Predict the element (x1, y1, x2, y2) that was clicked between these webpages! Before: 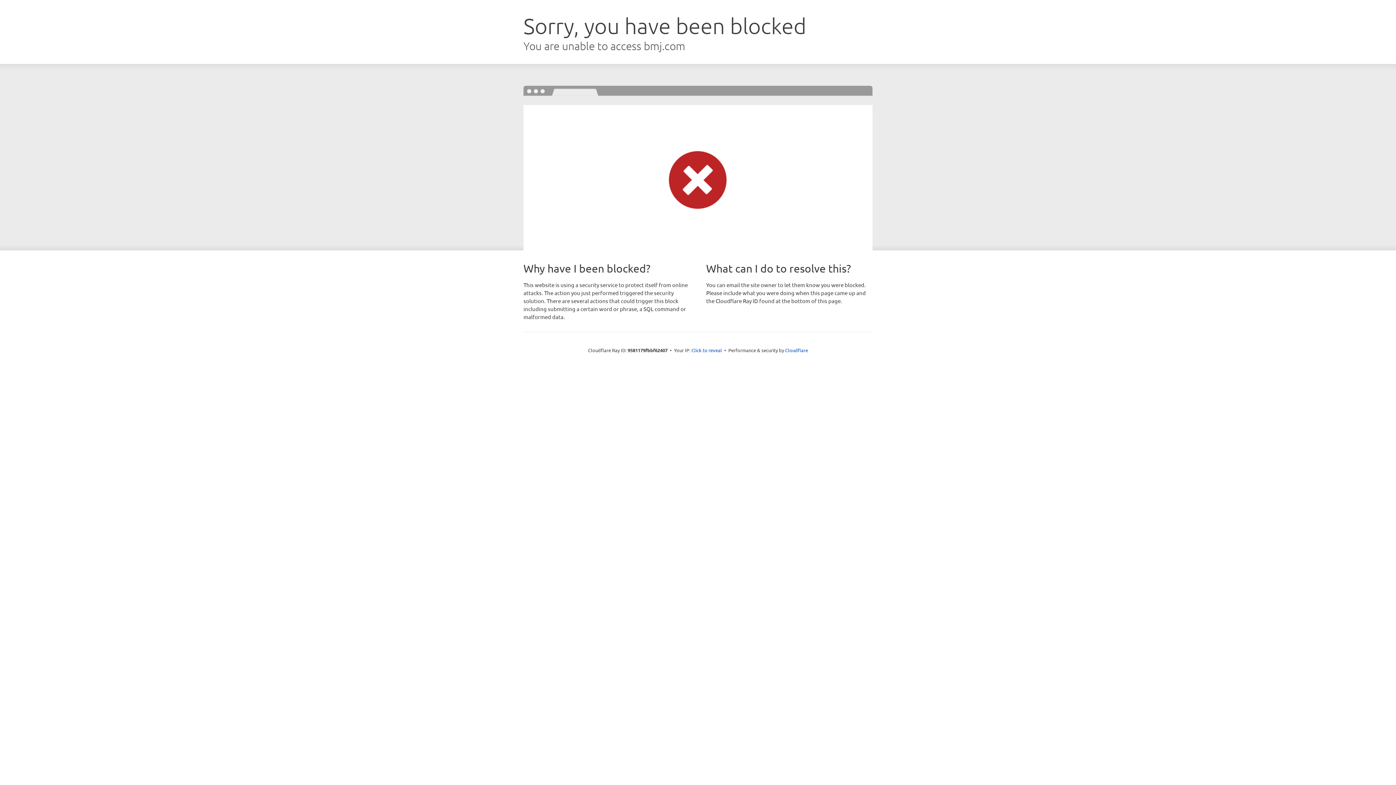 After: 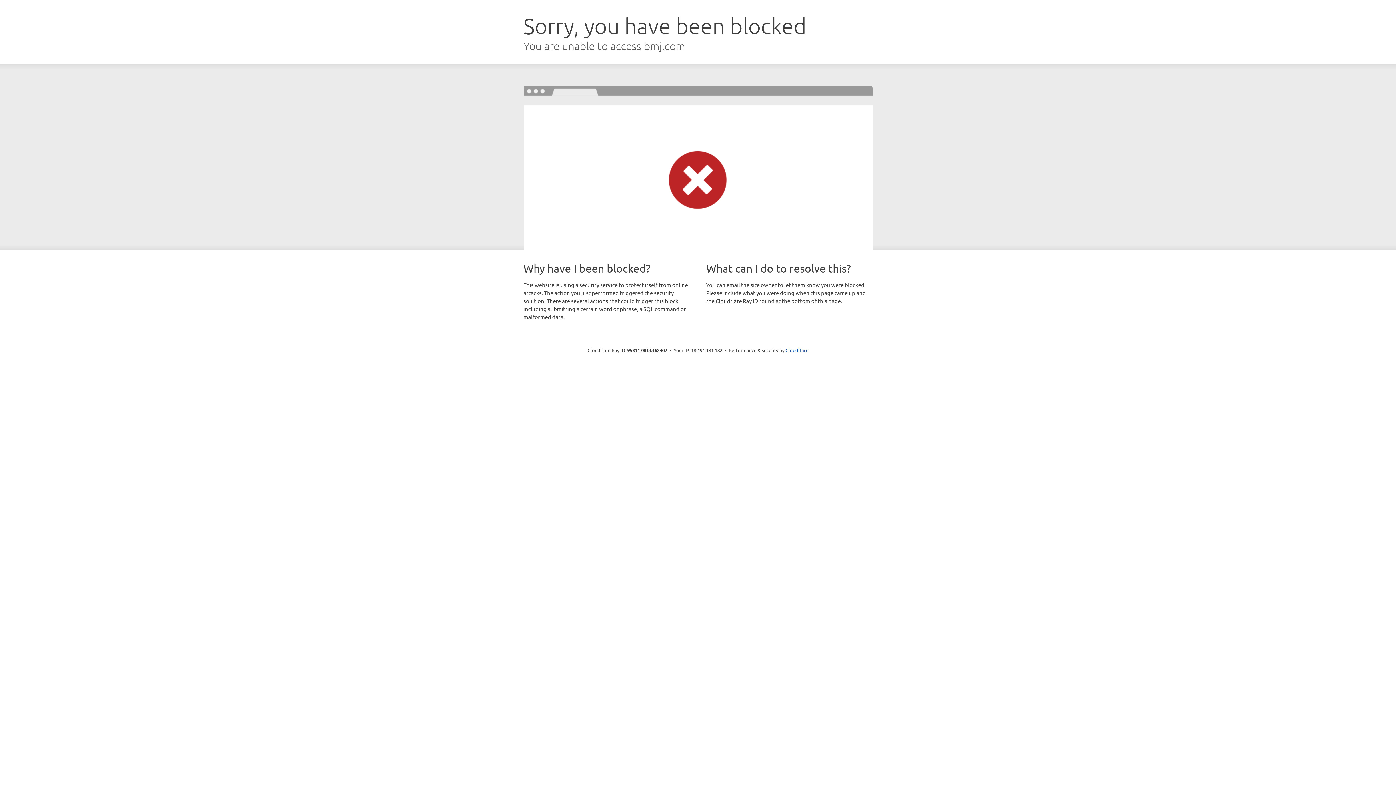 Action: label: Click to reveal bbox: (691, 346, 722, 353)